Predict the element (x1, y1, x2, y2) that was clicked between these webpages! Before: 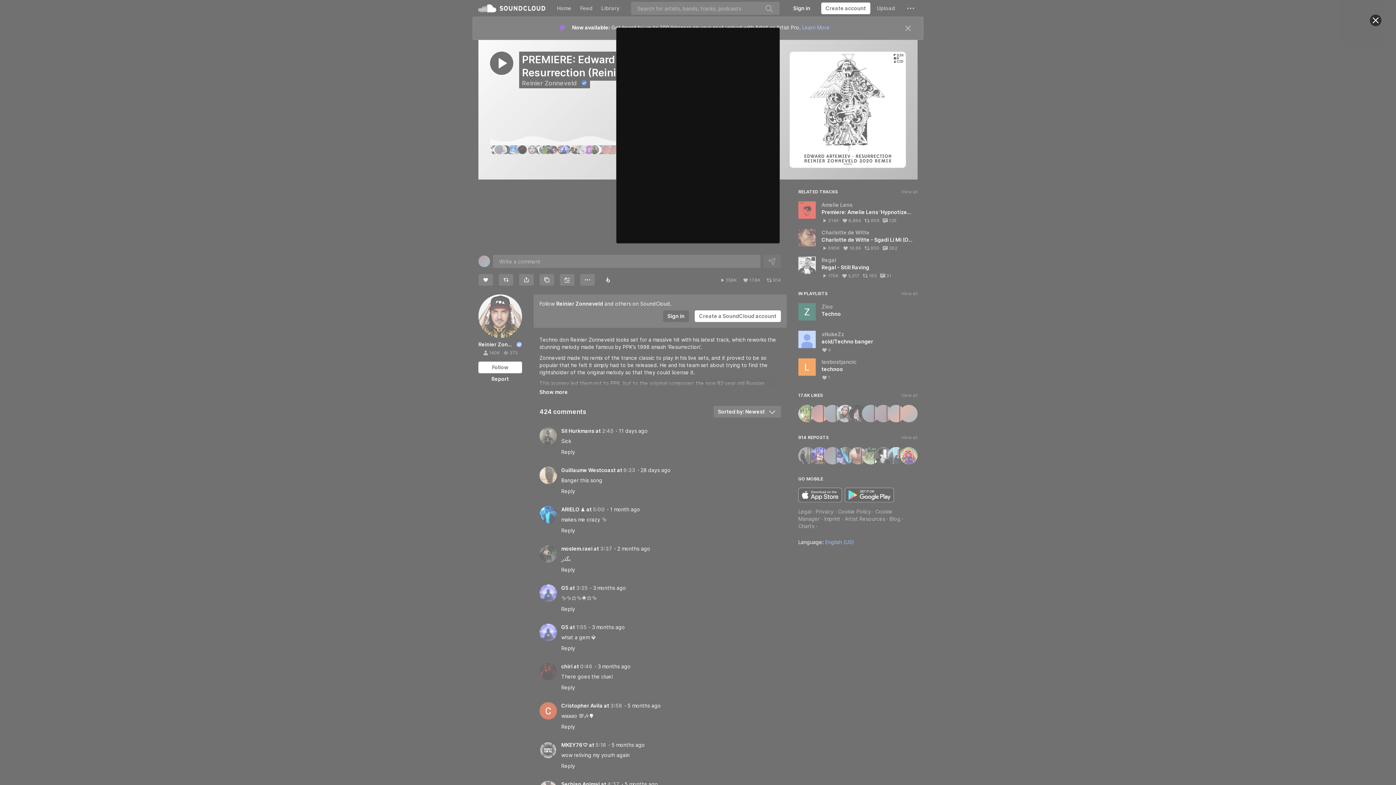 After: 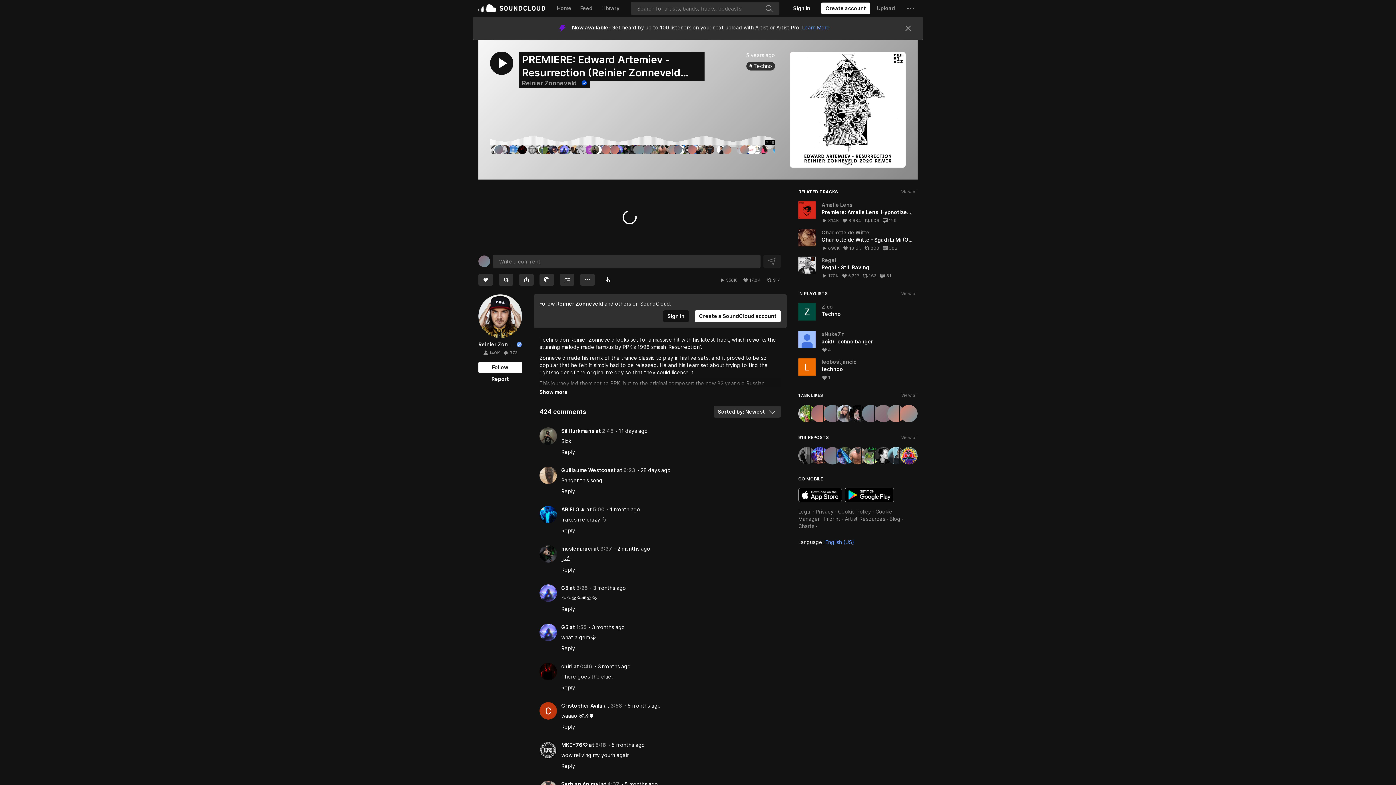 Action: label: Close bbox: (1370, 14, 1381, 26)